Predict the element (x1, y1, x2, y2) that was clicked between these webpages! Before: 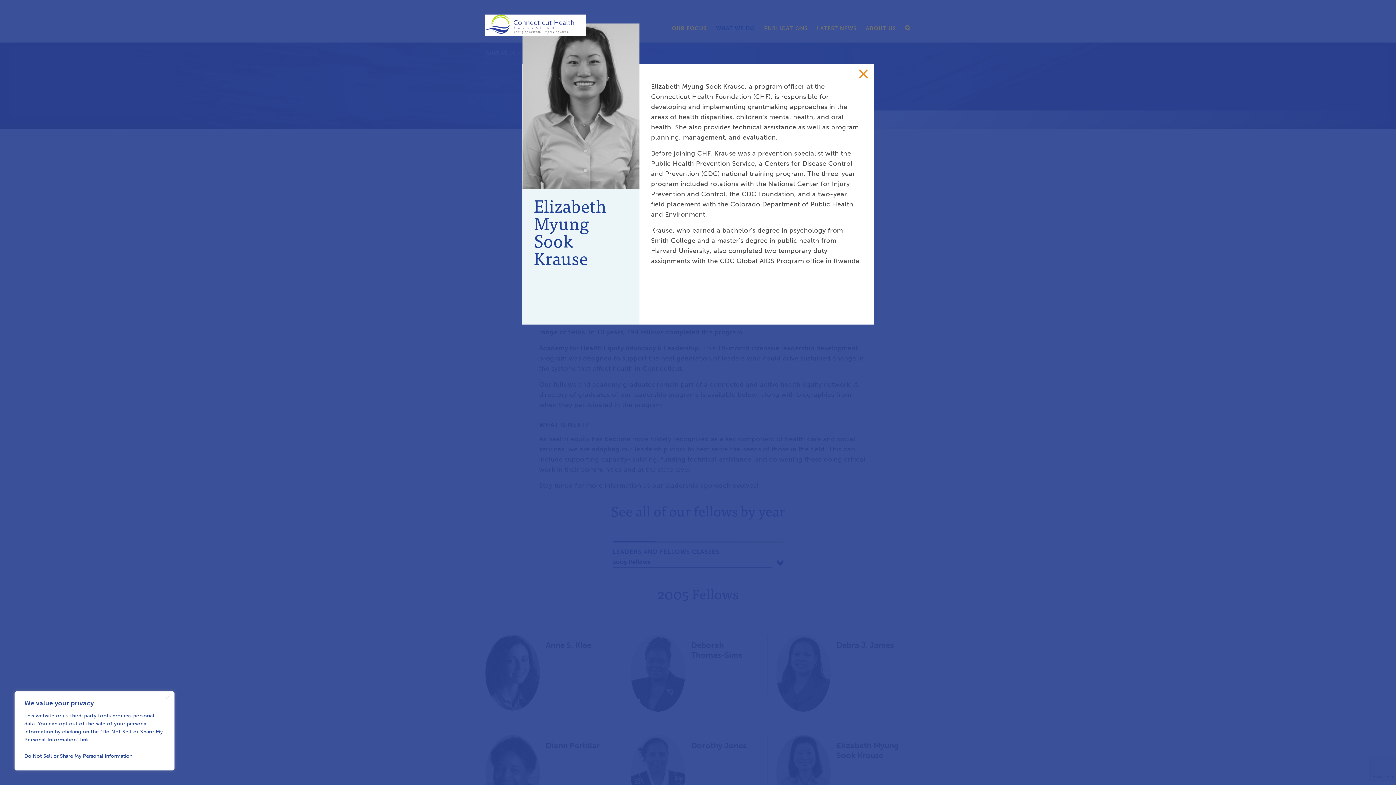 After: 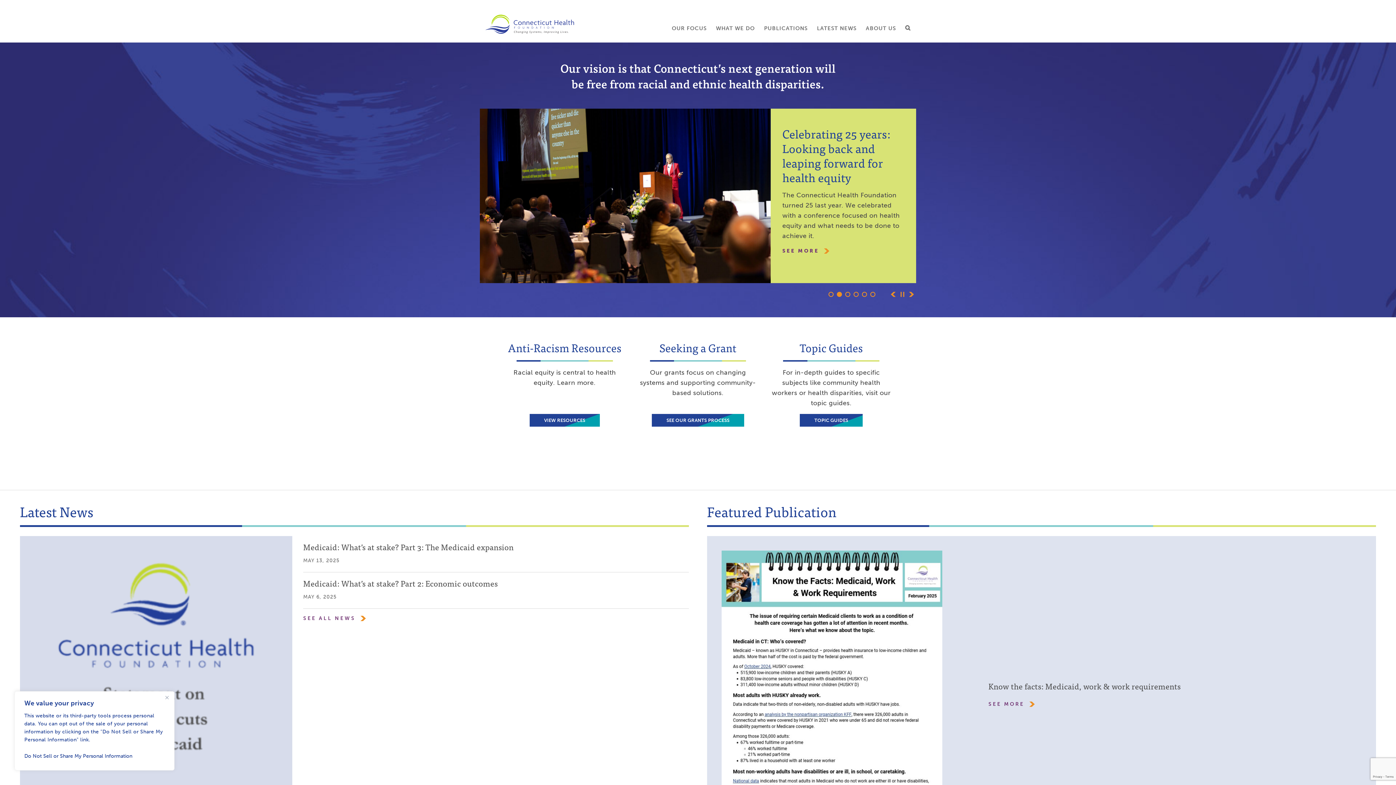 Action: bbox: (485, 14, 586, 36)